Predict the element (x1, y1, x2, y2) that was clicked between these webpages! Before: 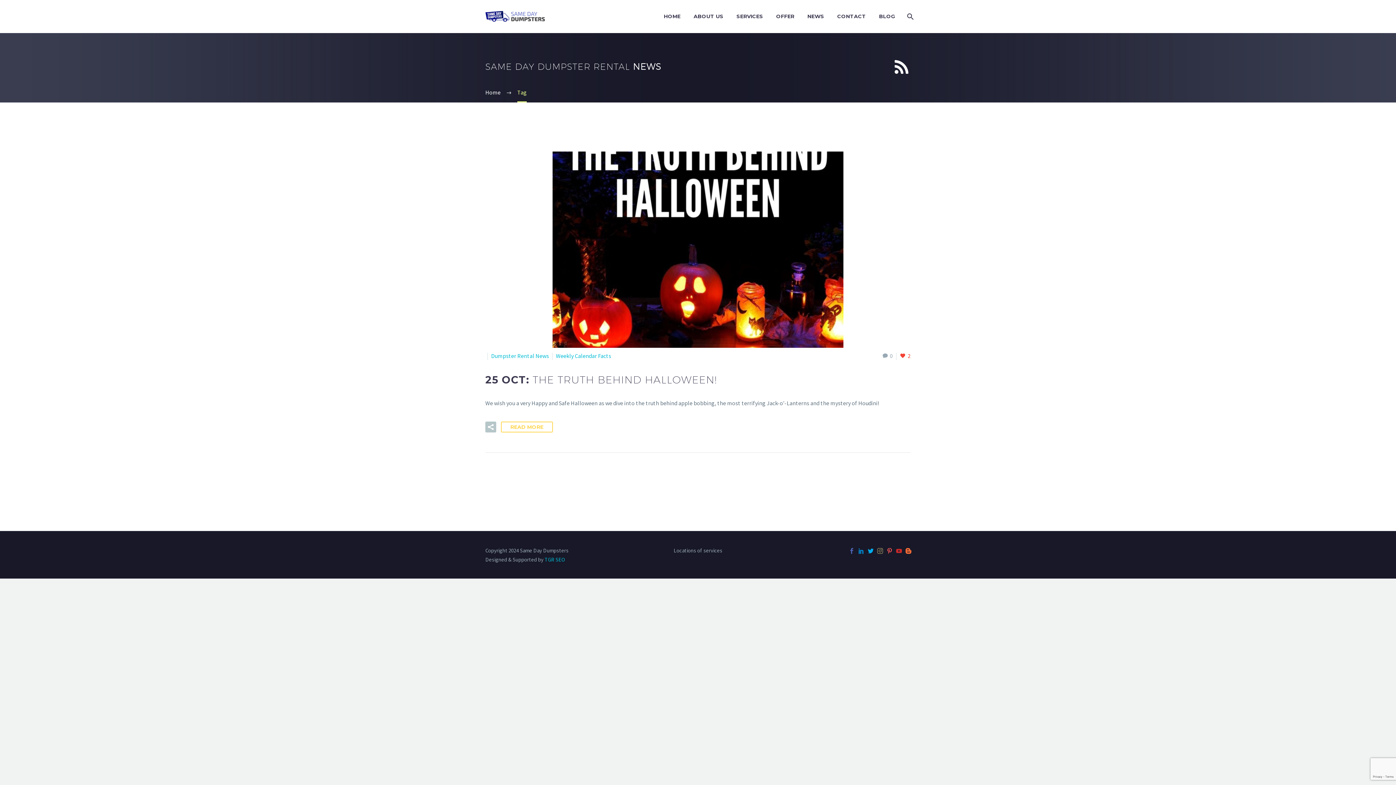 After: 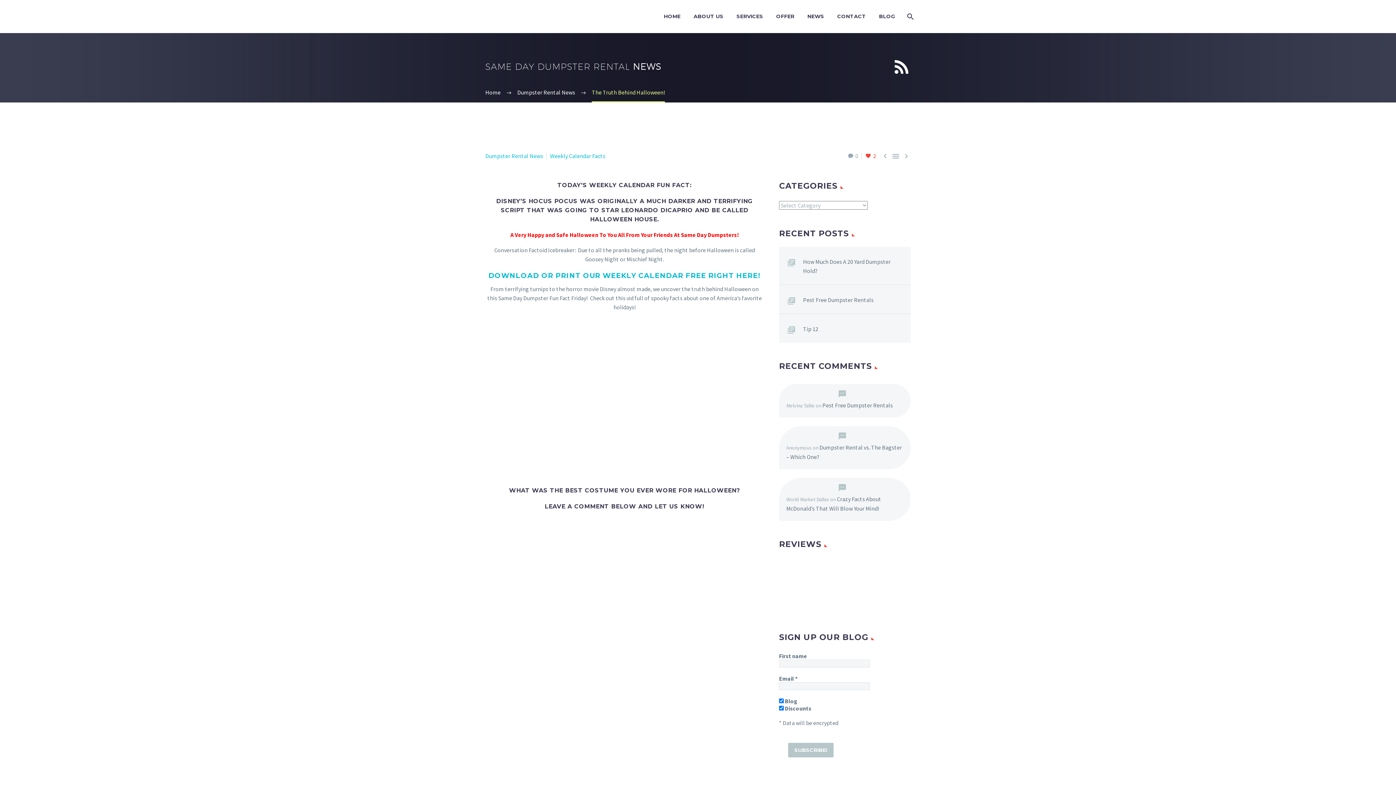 Action: label: READ MORE bbox: (501, 421, 553, 432)